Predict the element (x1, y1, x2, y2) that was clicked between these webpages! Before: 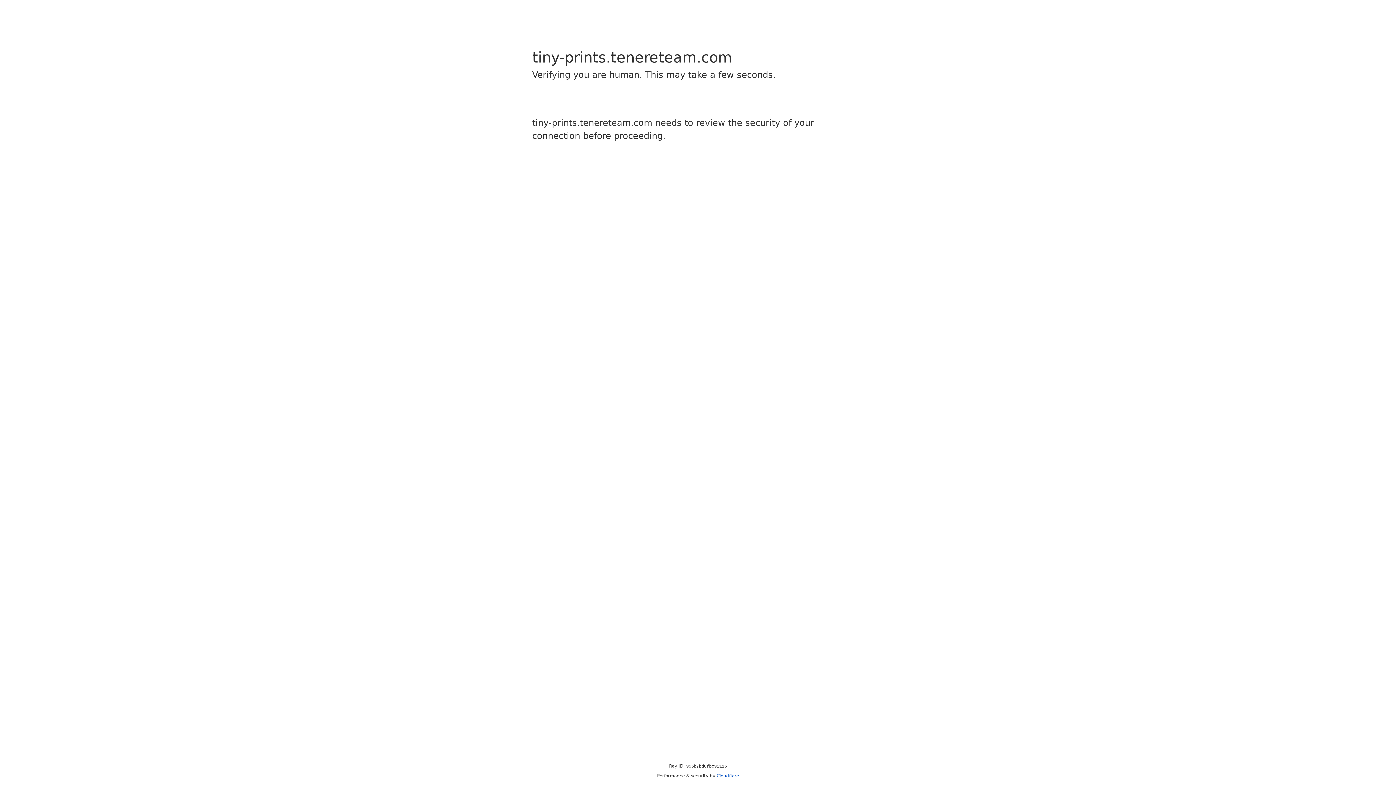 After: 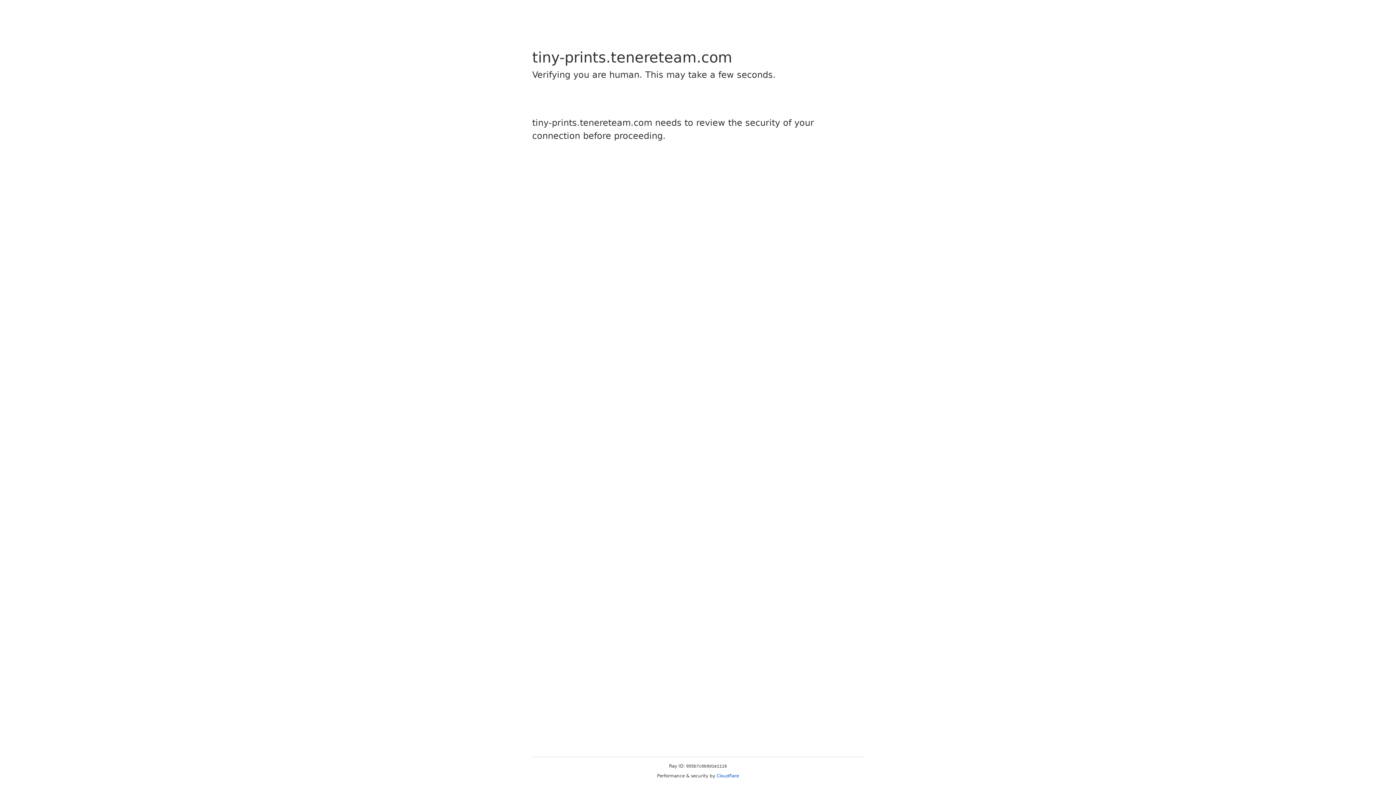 Action: label: Cloudflare bbox: (716, 773, 739, 778)